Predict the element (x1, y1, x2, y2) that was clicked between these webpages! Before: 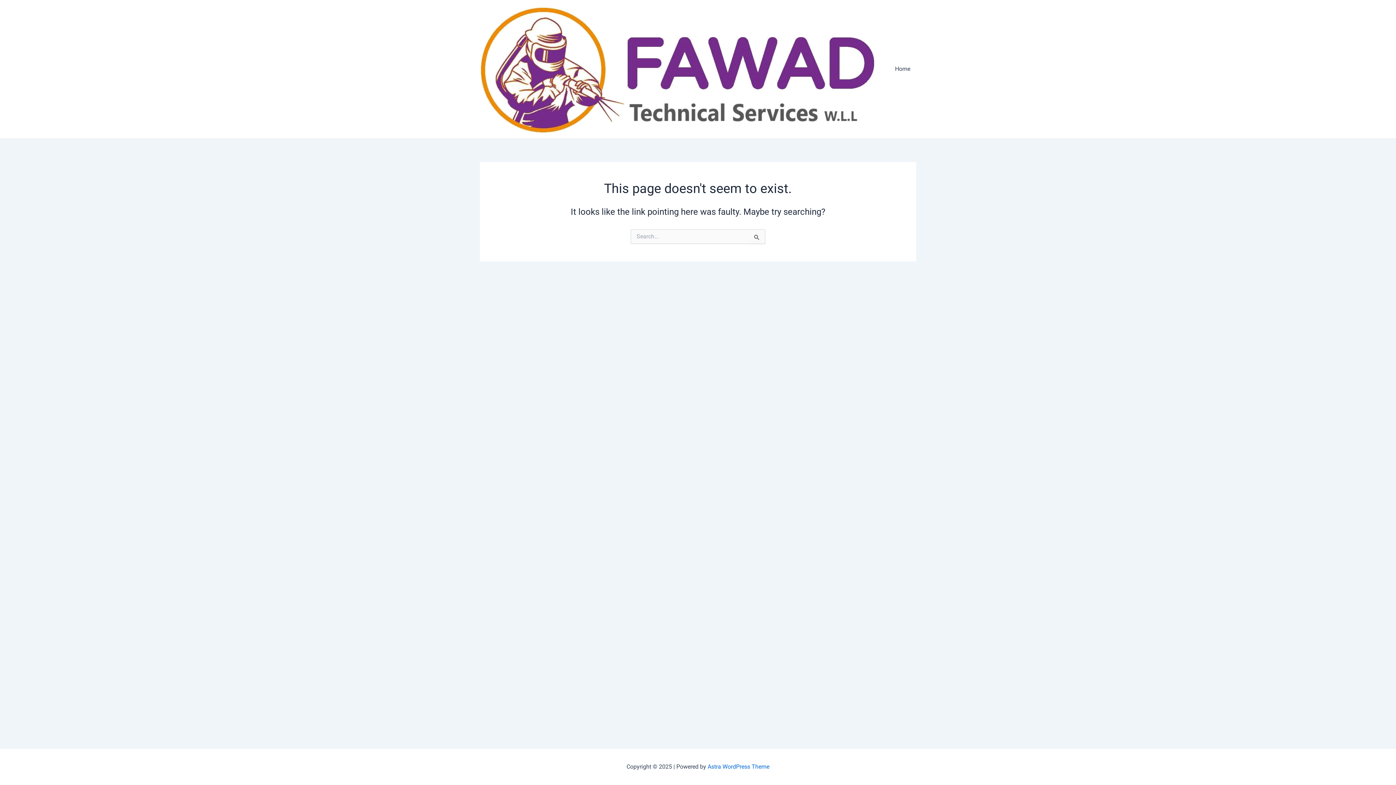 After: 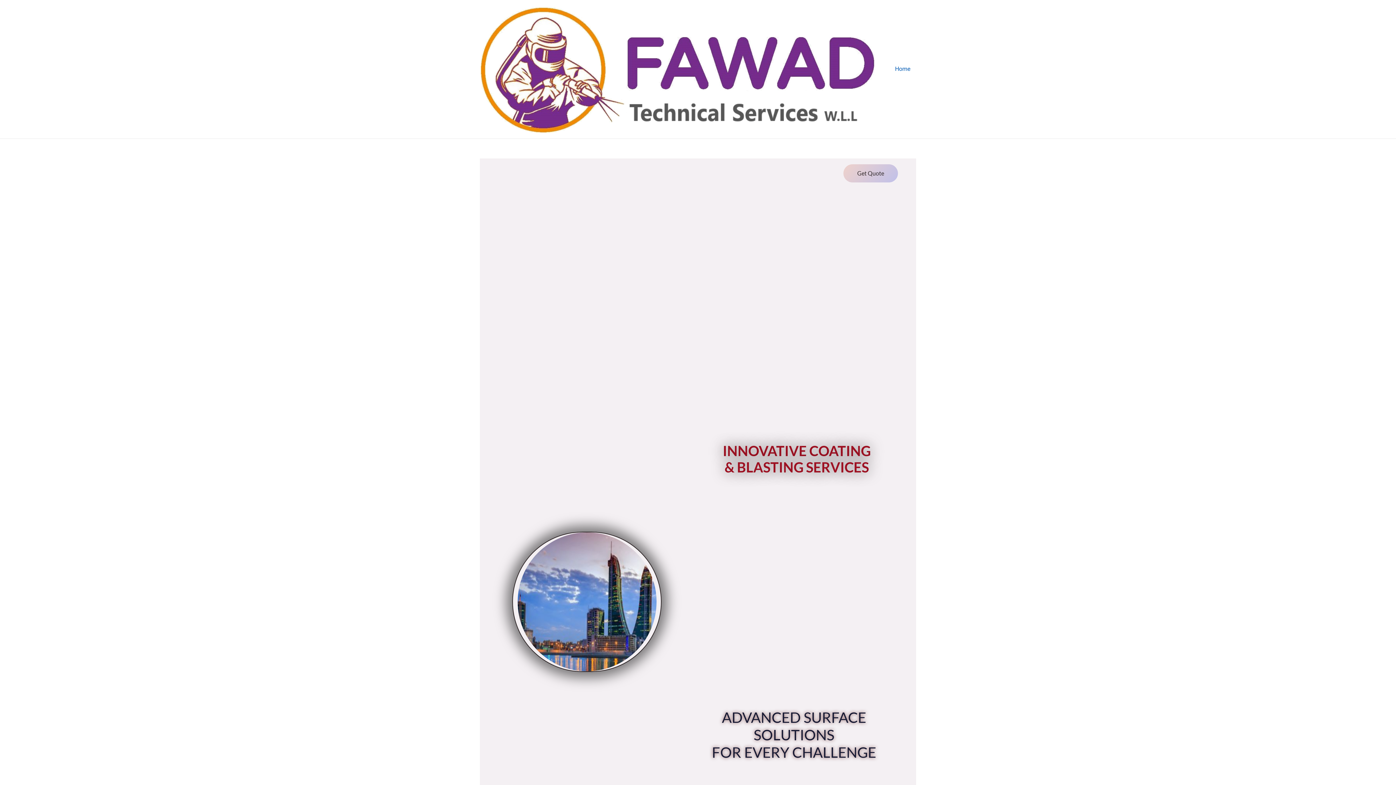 Action: bbox: (480, 65, 876, 72)